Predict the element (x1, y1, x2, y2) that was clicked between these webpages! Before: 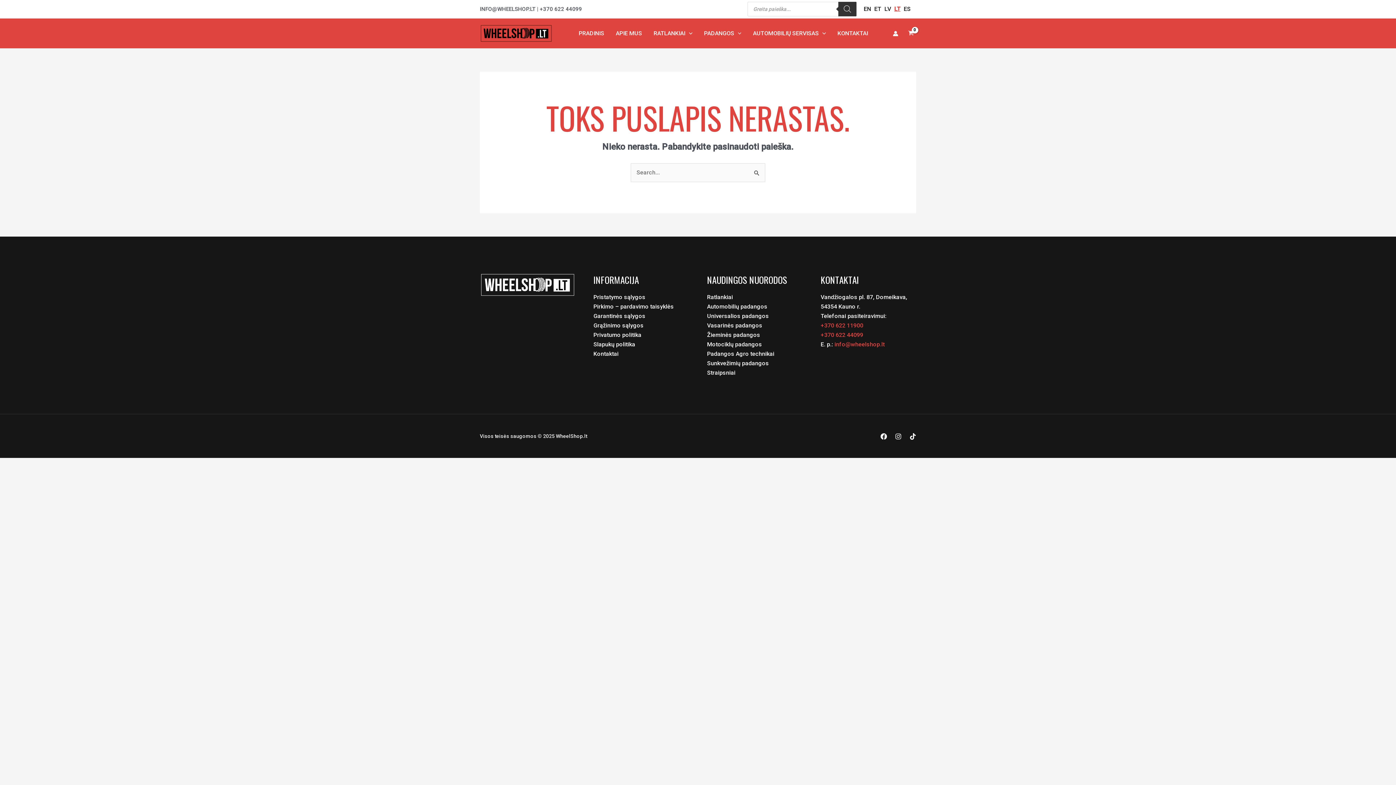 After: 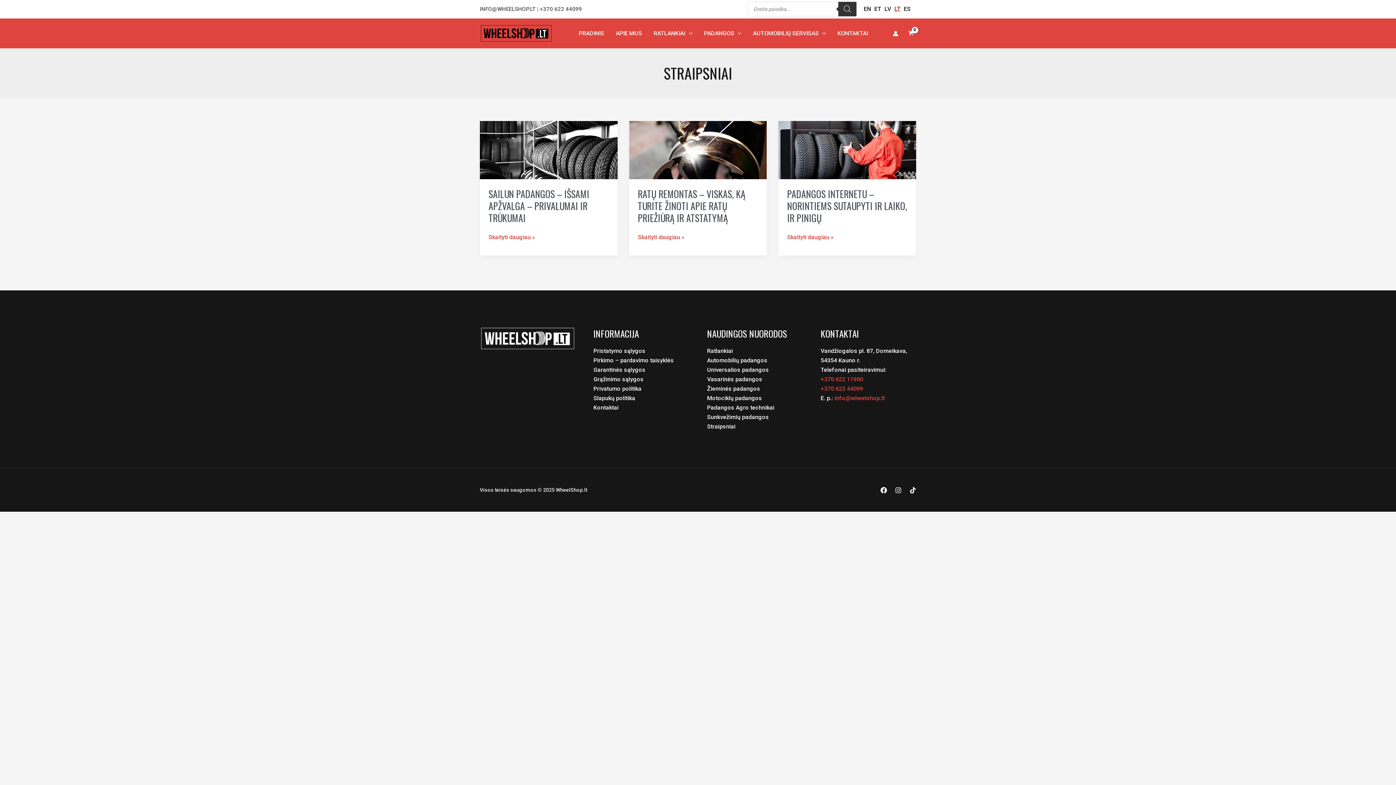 Action: bbox: (707, 369, 735, 376) label: Straipsniai